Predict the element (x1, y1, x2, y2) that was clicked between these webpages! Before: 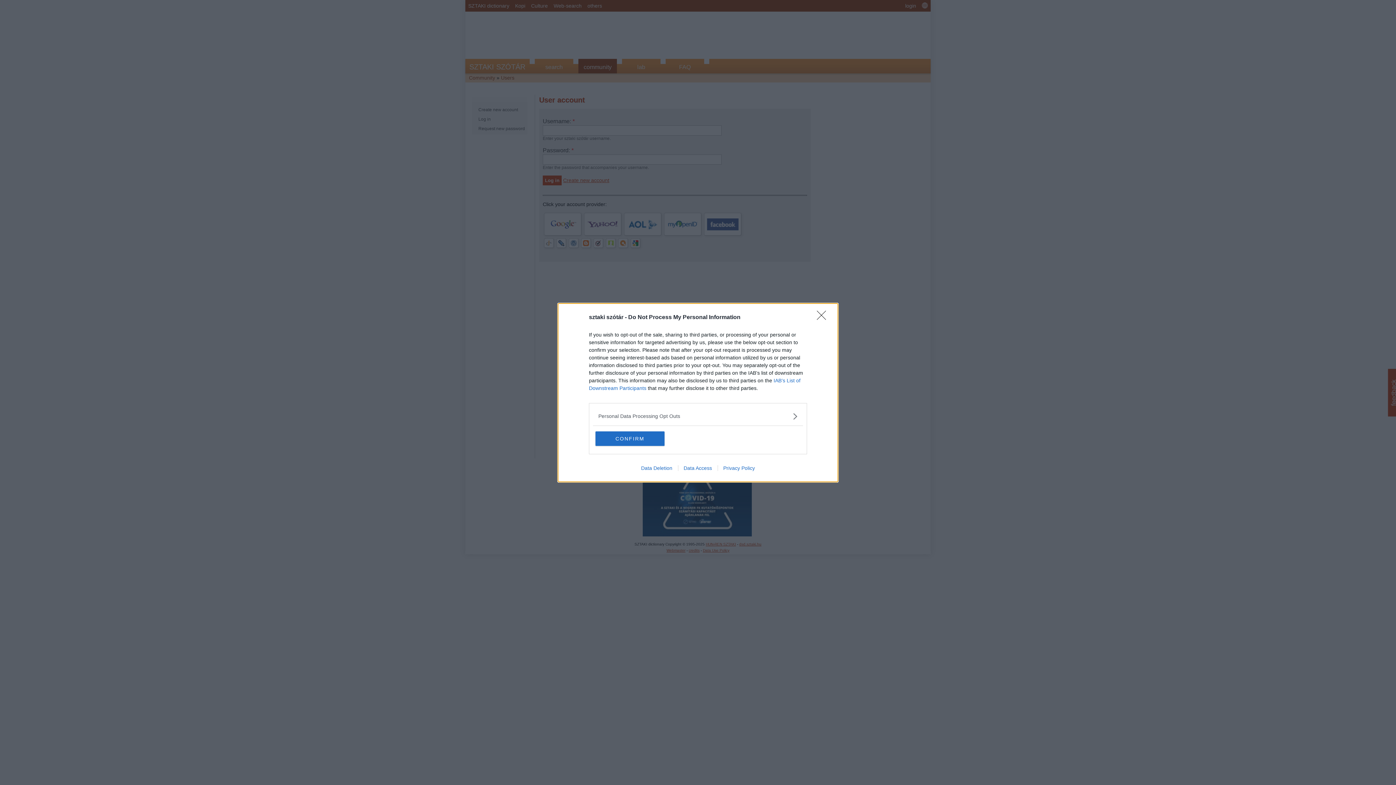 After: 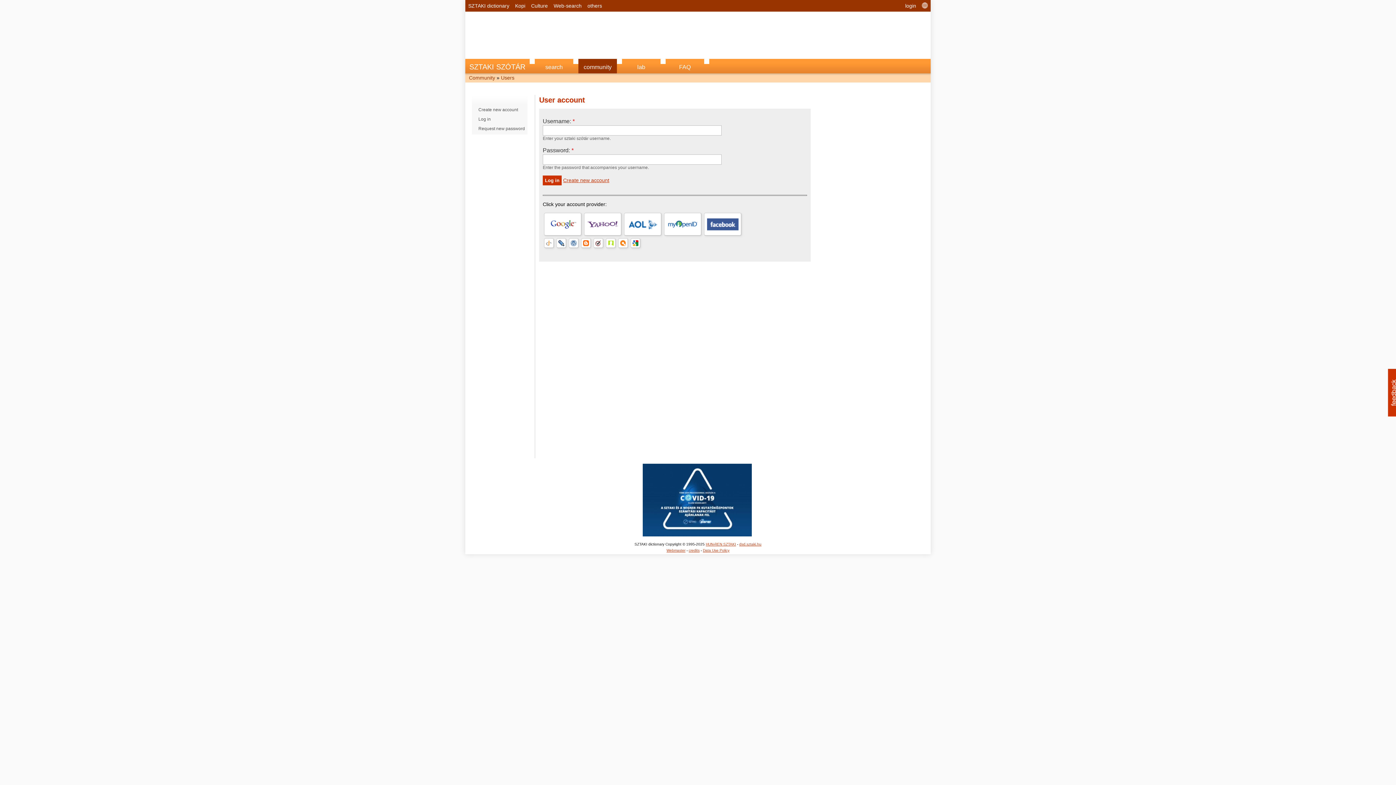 Action: label: CONFIRM bbox: (595, 431, 664, 446)